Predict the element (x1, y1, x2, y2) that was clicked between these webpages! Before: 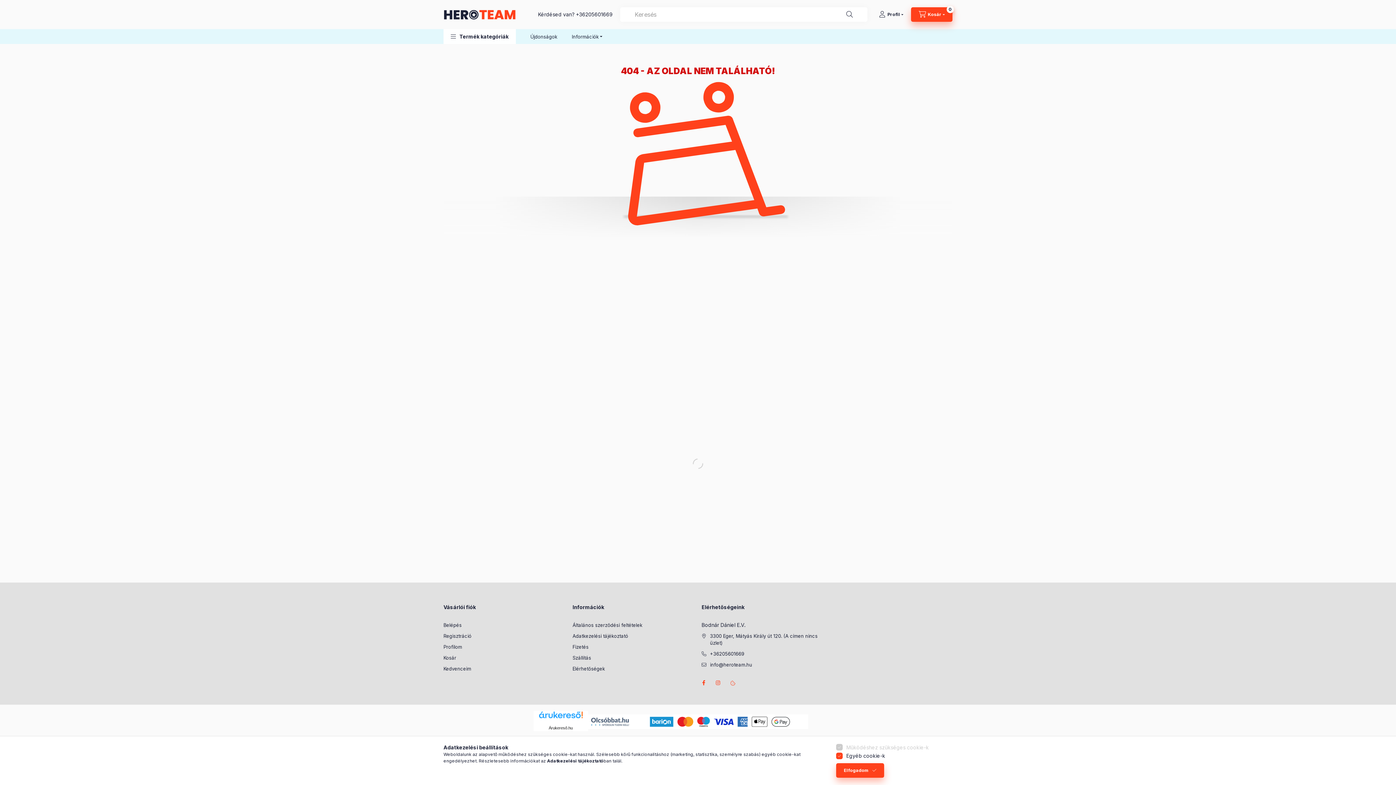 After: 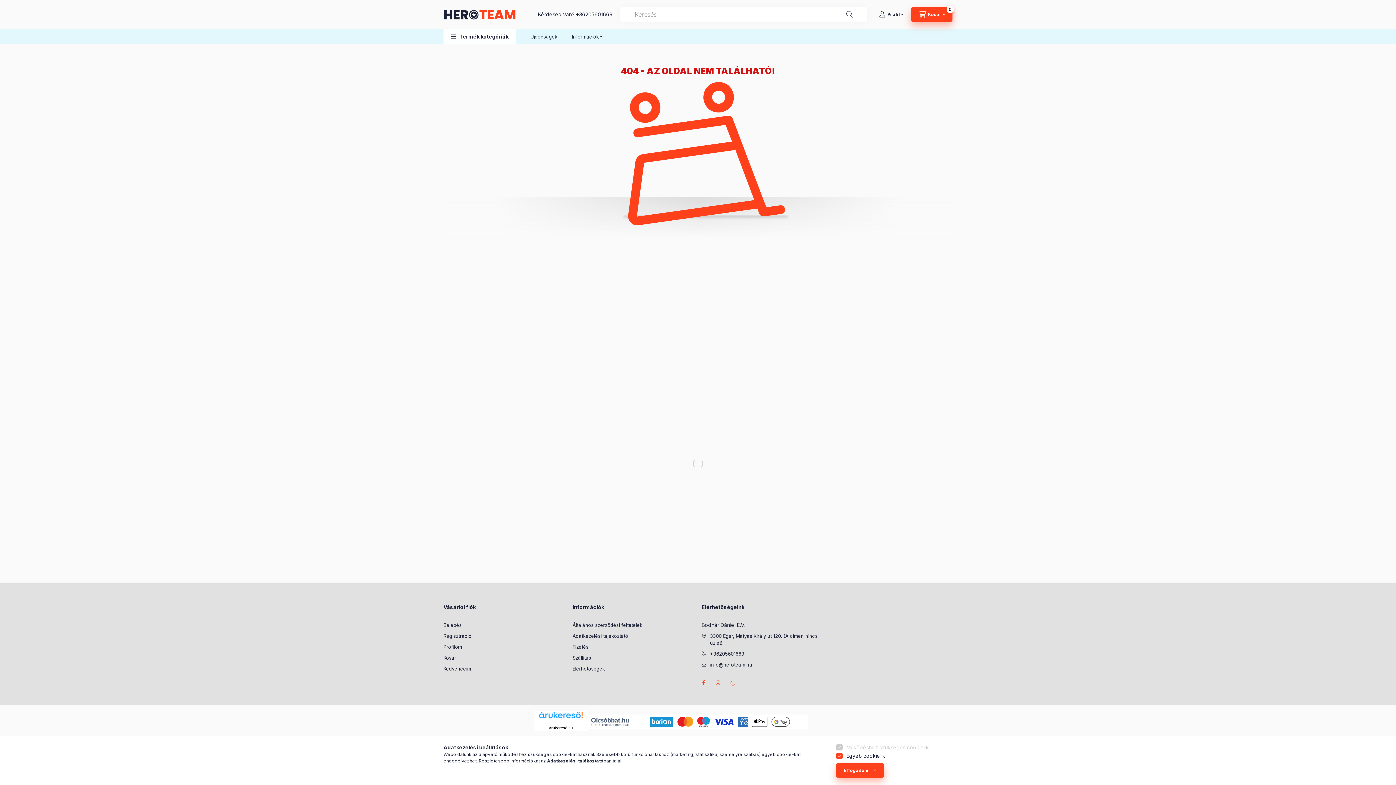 Action: bbox: (548, 726, 572, 730) label: Árukereső.hu